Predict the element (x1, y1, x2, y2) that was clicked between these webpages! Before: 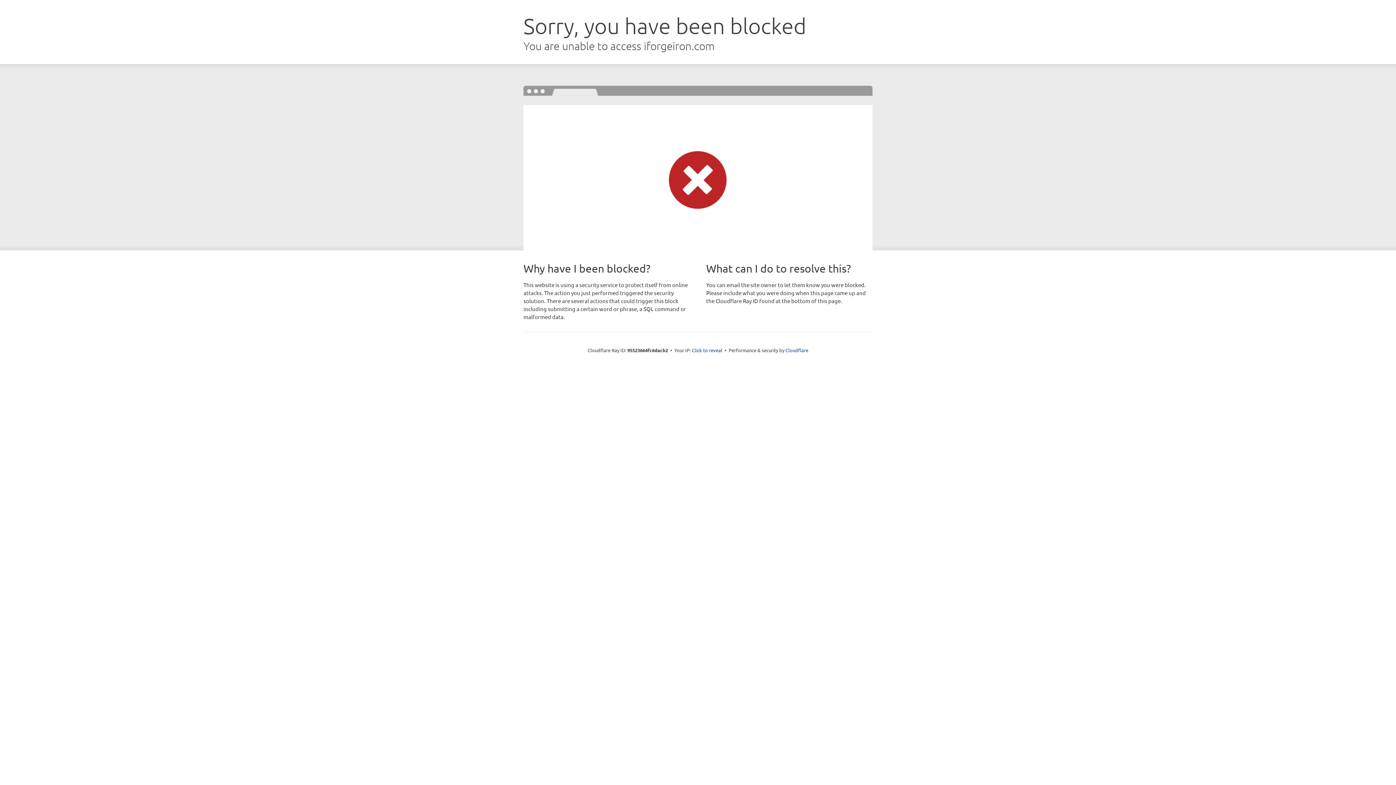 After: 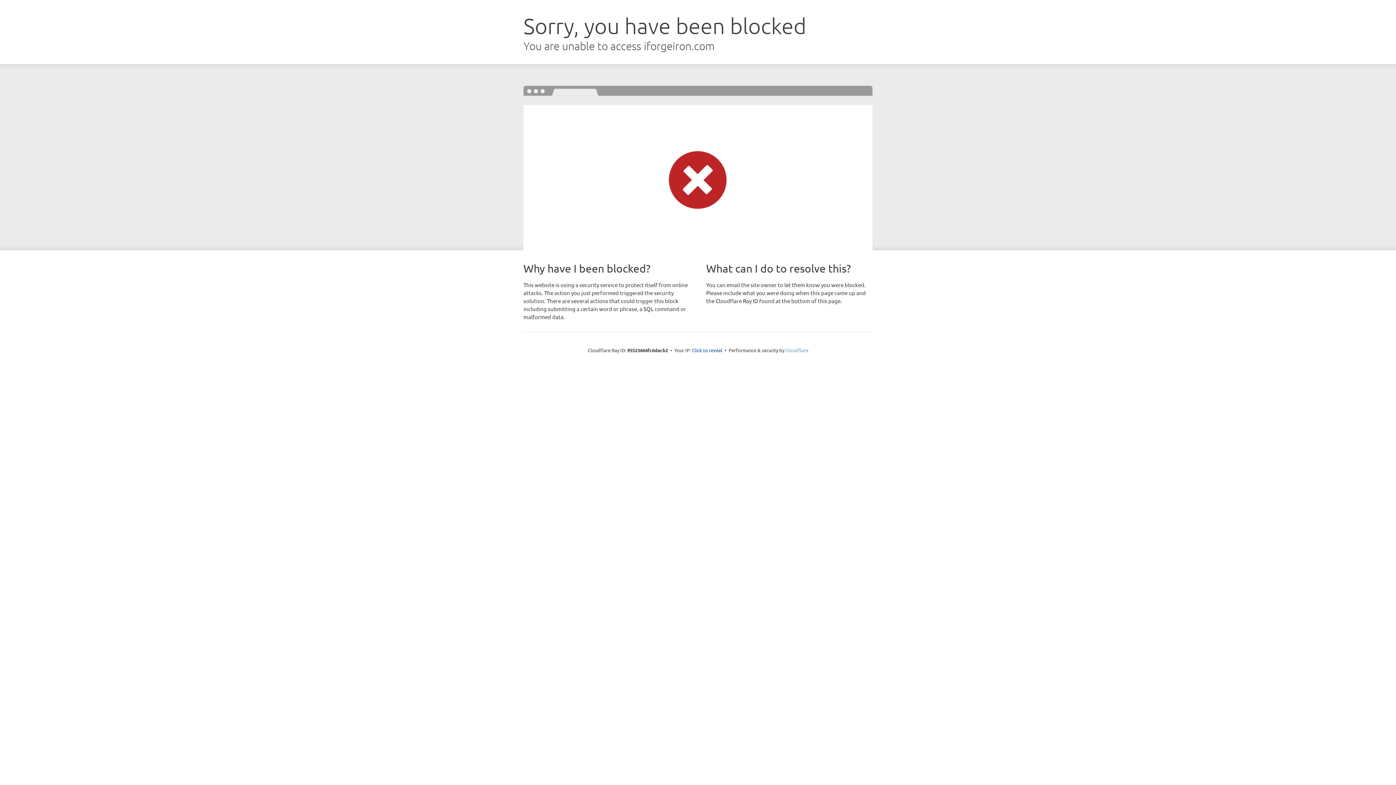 Action: label: Cloudflare bbox: (785, 347, 808, 353)